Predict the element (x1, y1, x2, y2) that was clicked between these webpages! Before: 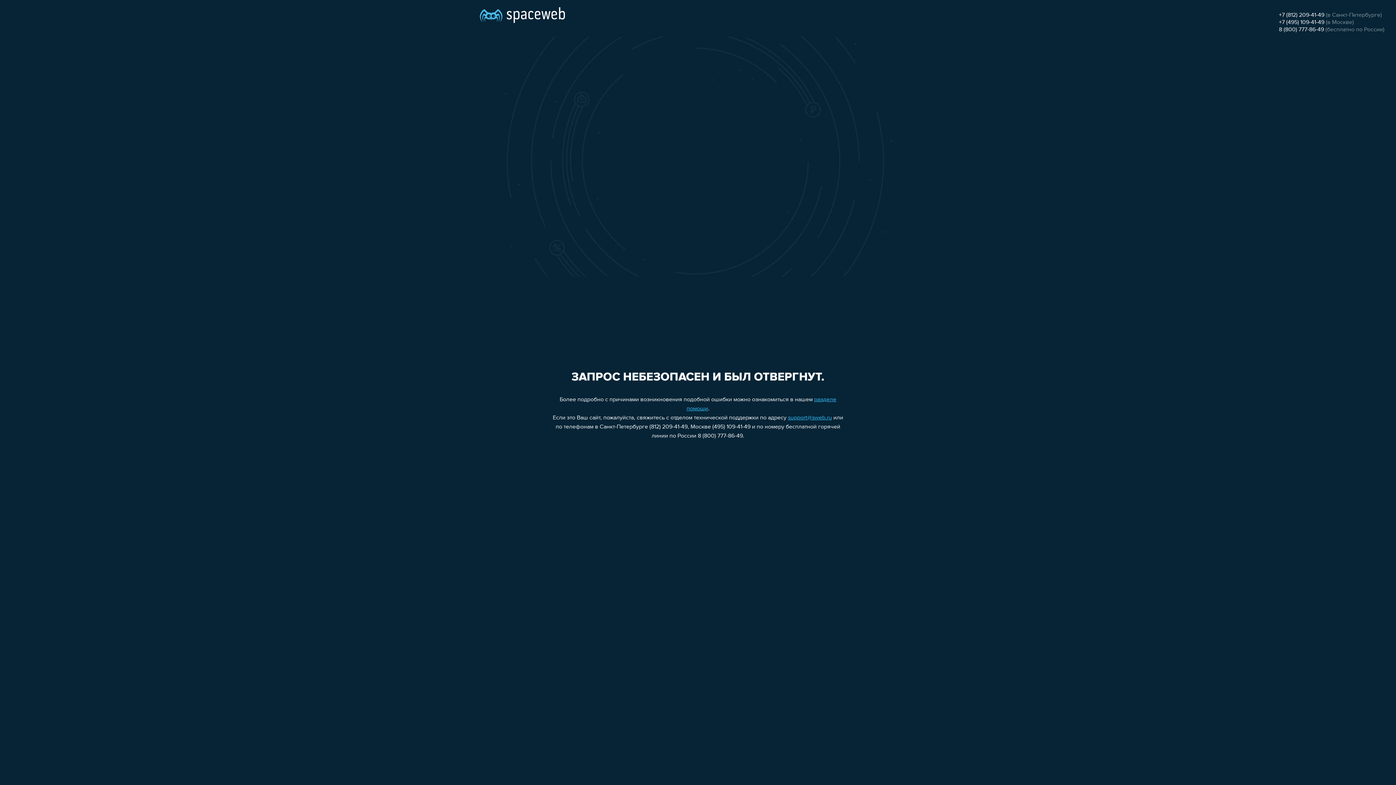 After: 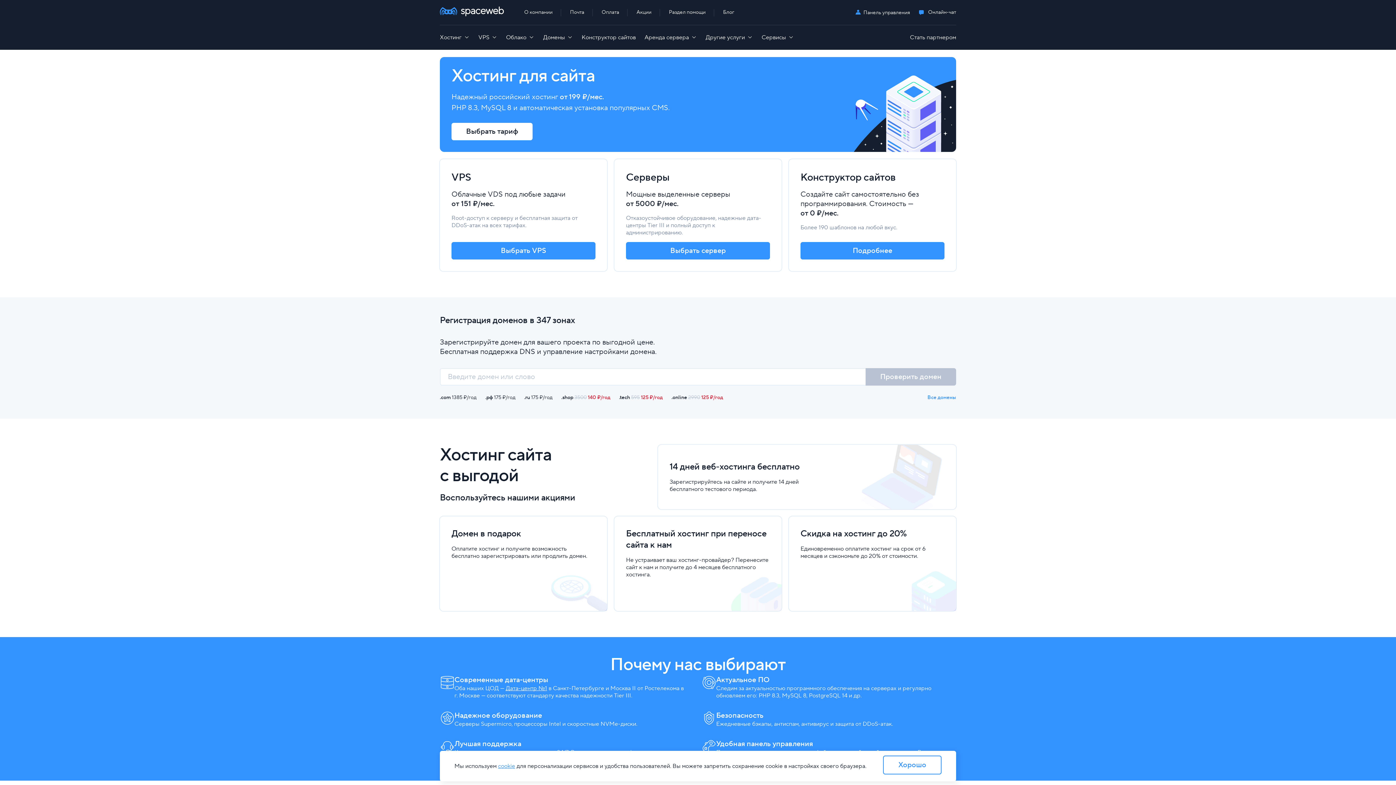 Action: bbox: (480, 0, 565, 25)